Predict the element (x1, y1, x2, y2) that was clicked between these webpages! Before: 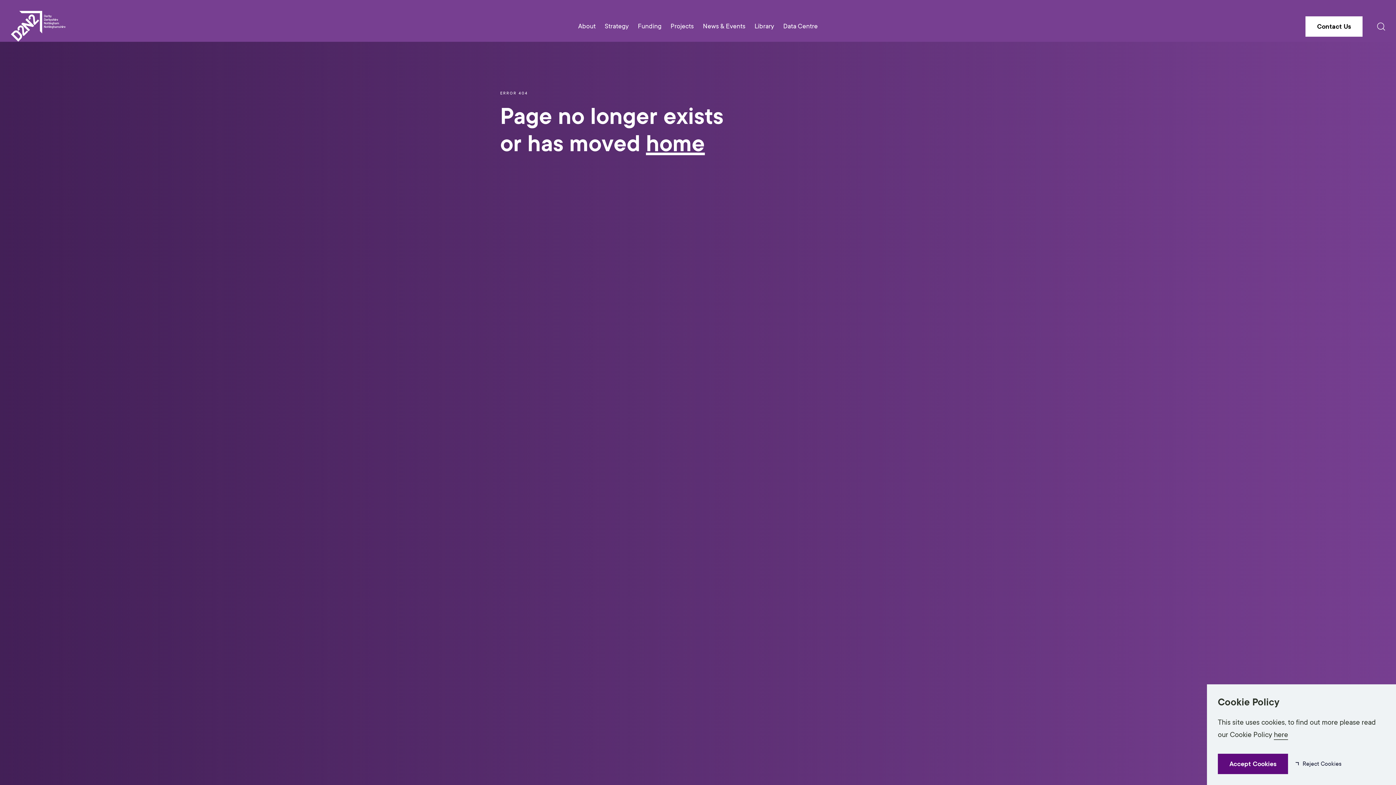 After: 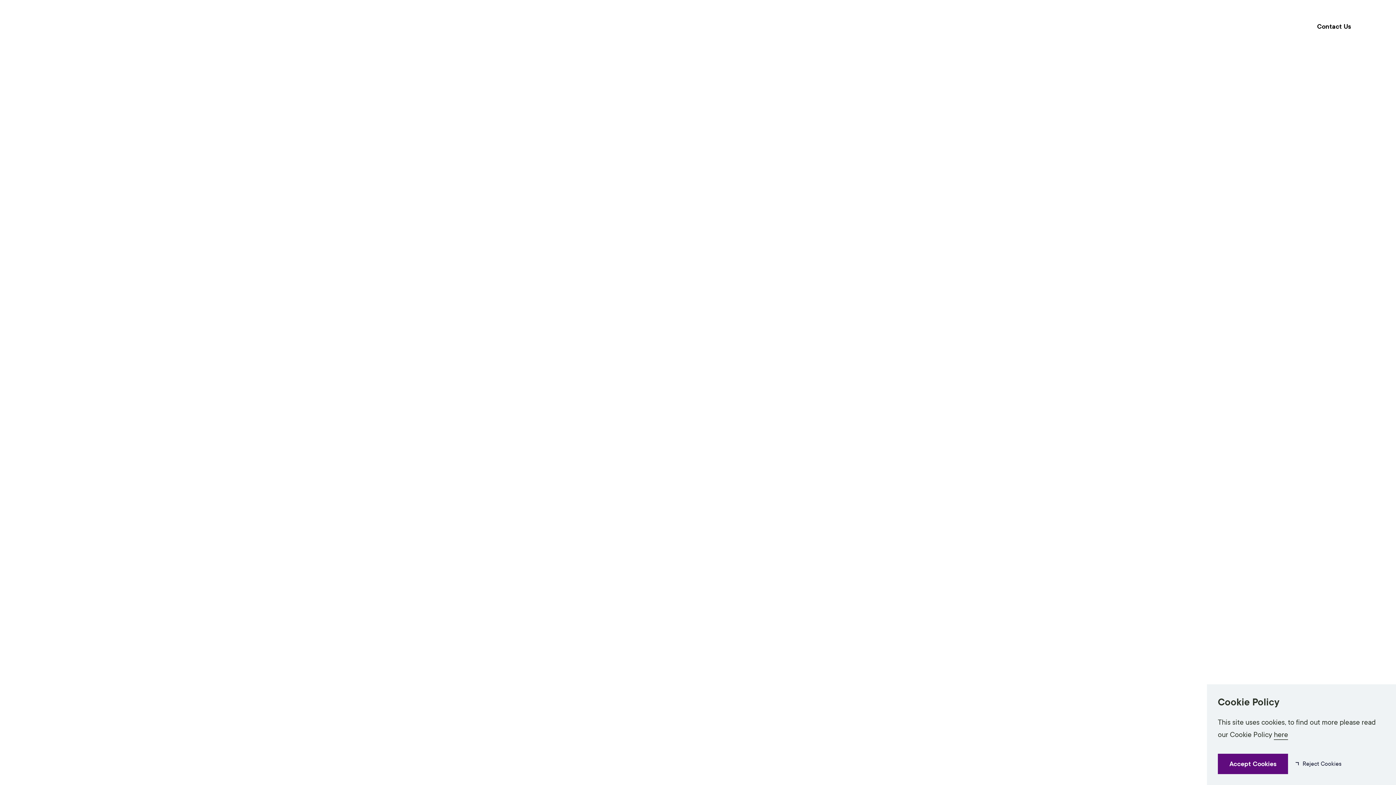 Action: label: home bbox: (646, 131, 705, 156)